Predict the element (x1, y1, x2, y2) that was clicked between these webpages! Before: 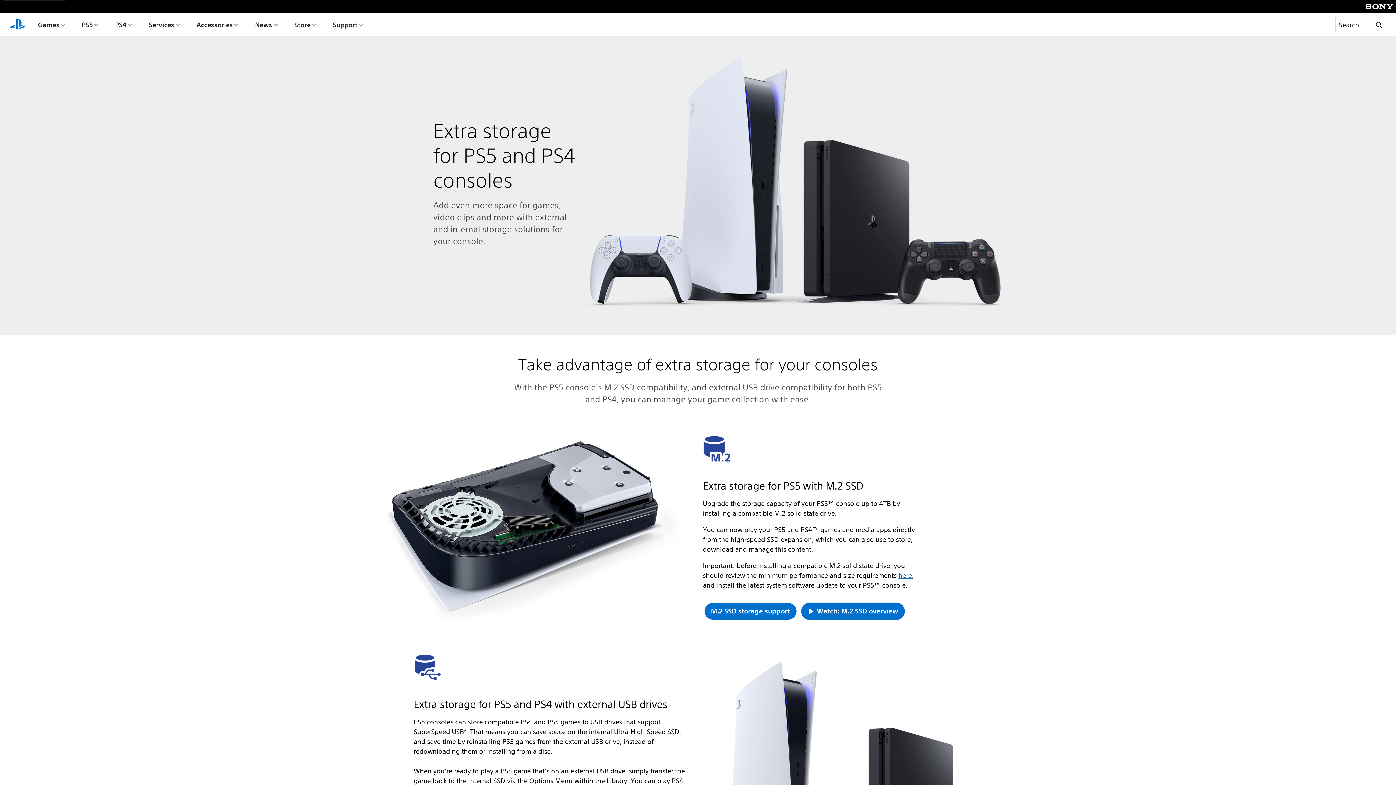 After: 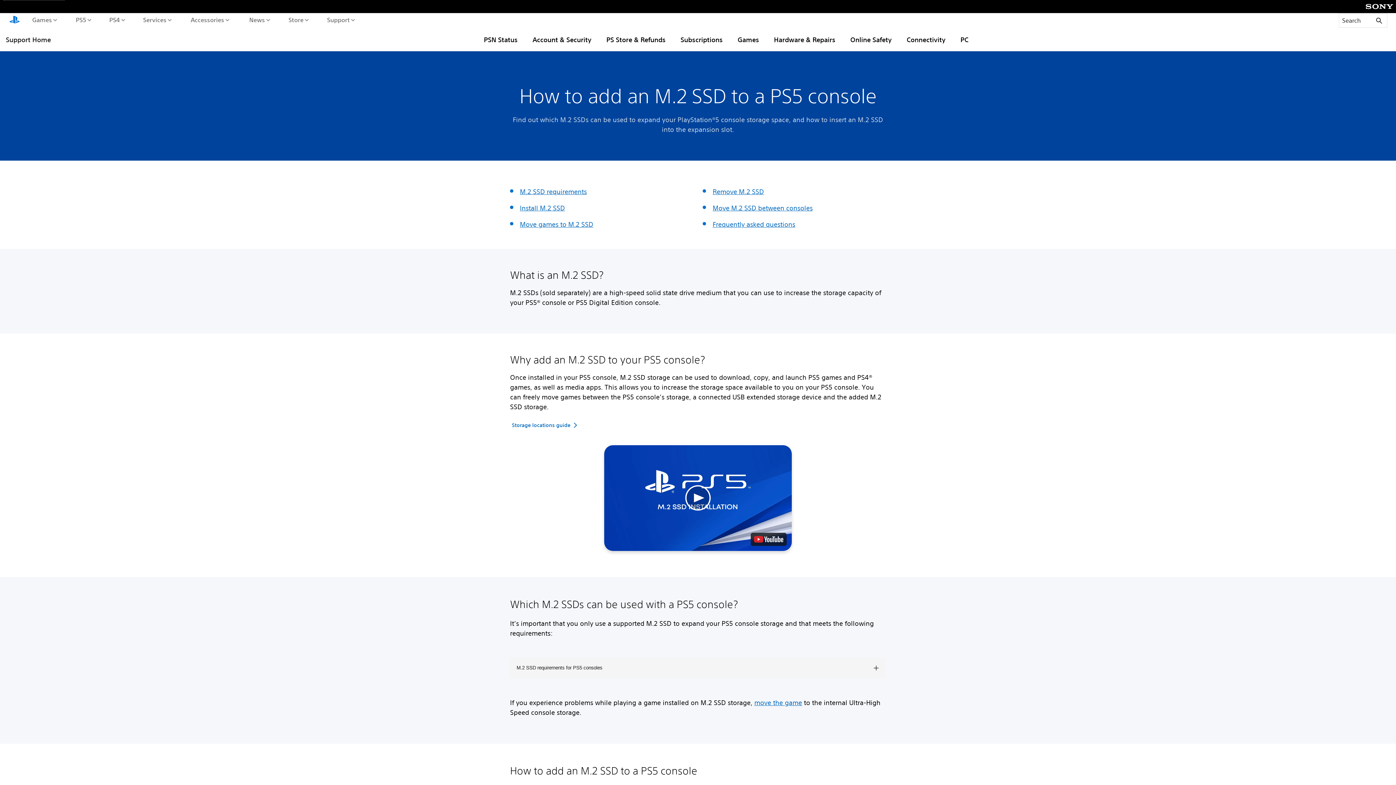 Action: label: M.2 SSD storage support bbox: (703, 602, 797, 620)